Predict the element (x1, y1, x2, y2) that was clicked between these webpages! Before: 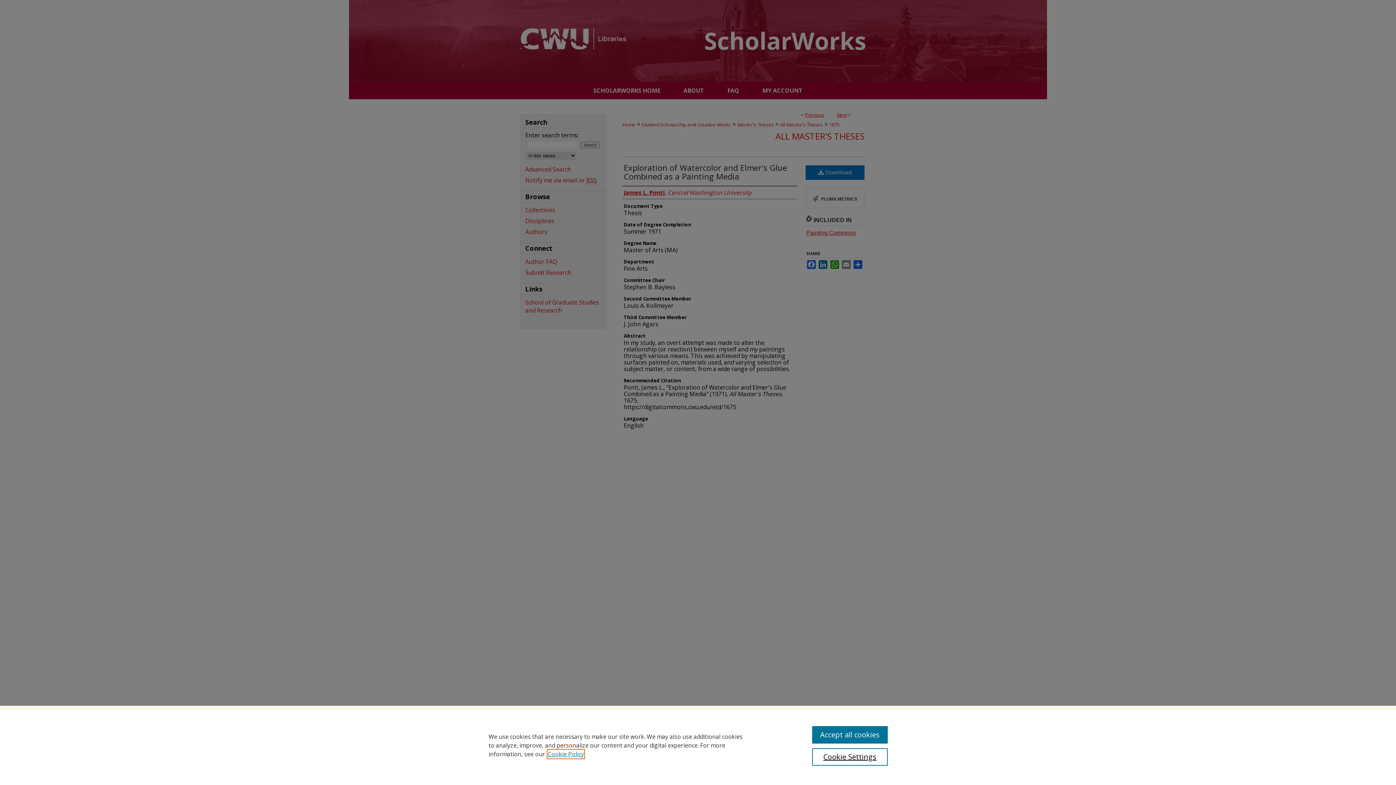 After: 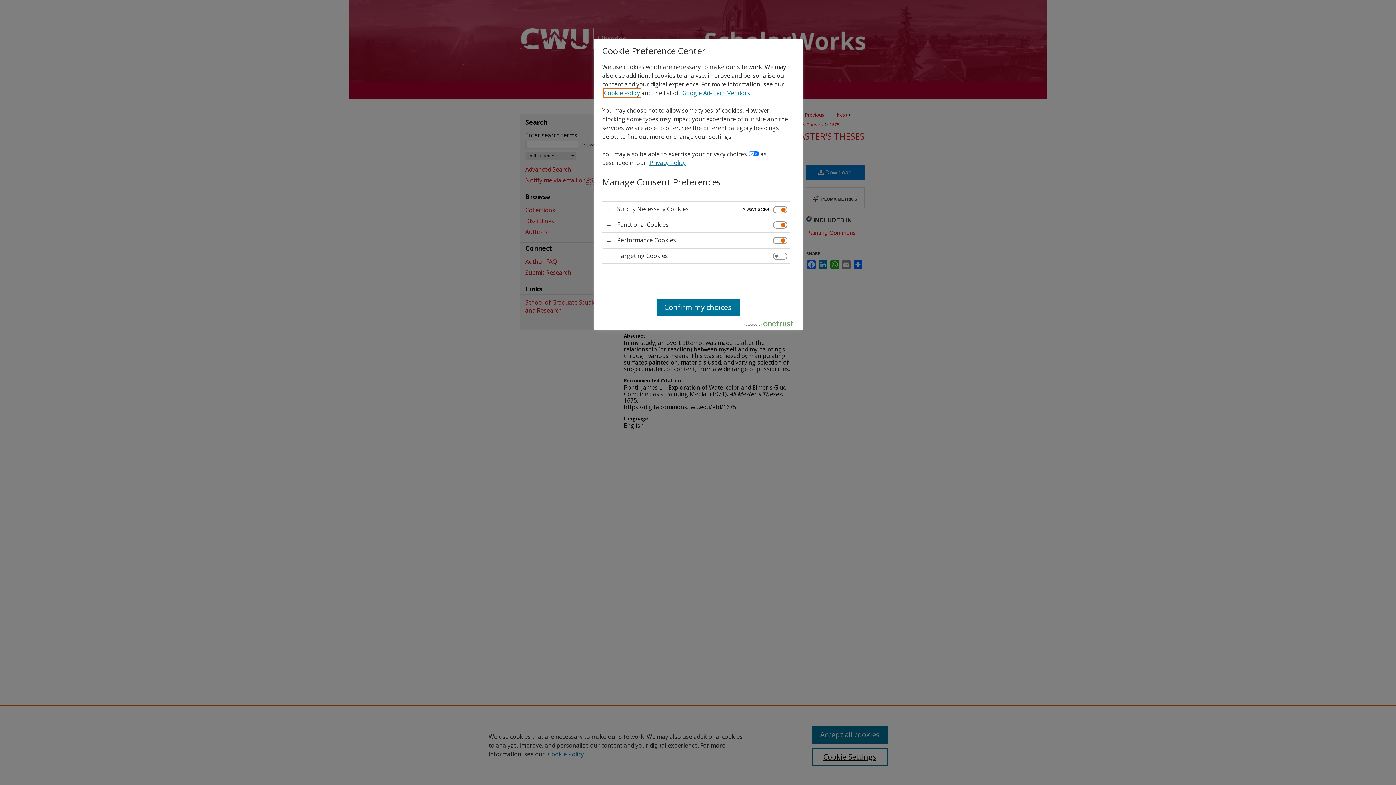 Action: bbox: (812, 748, 887, 766) label: Cookie Settings